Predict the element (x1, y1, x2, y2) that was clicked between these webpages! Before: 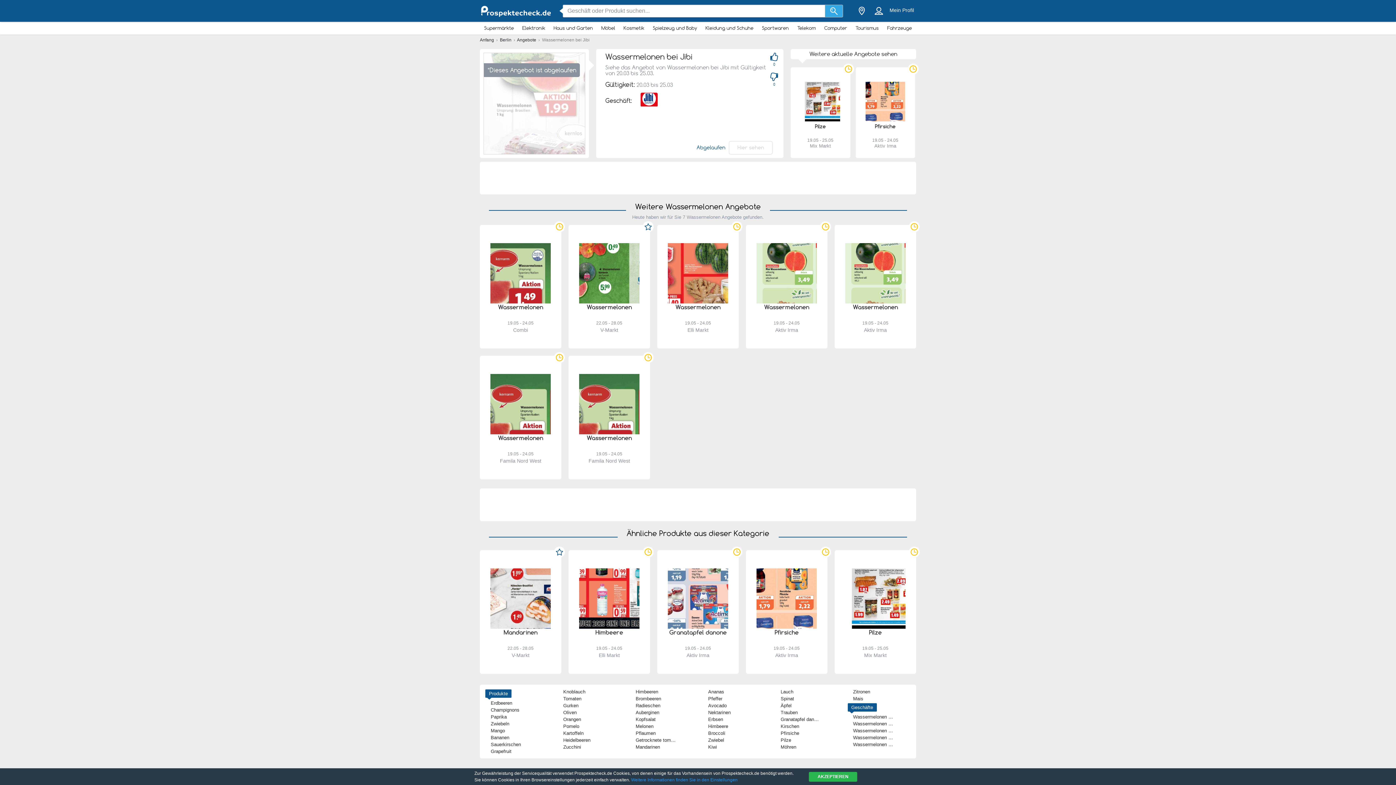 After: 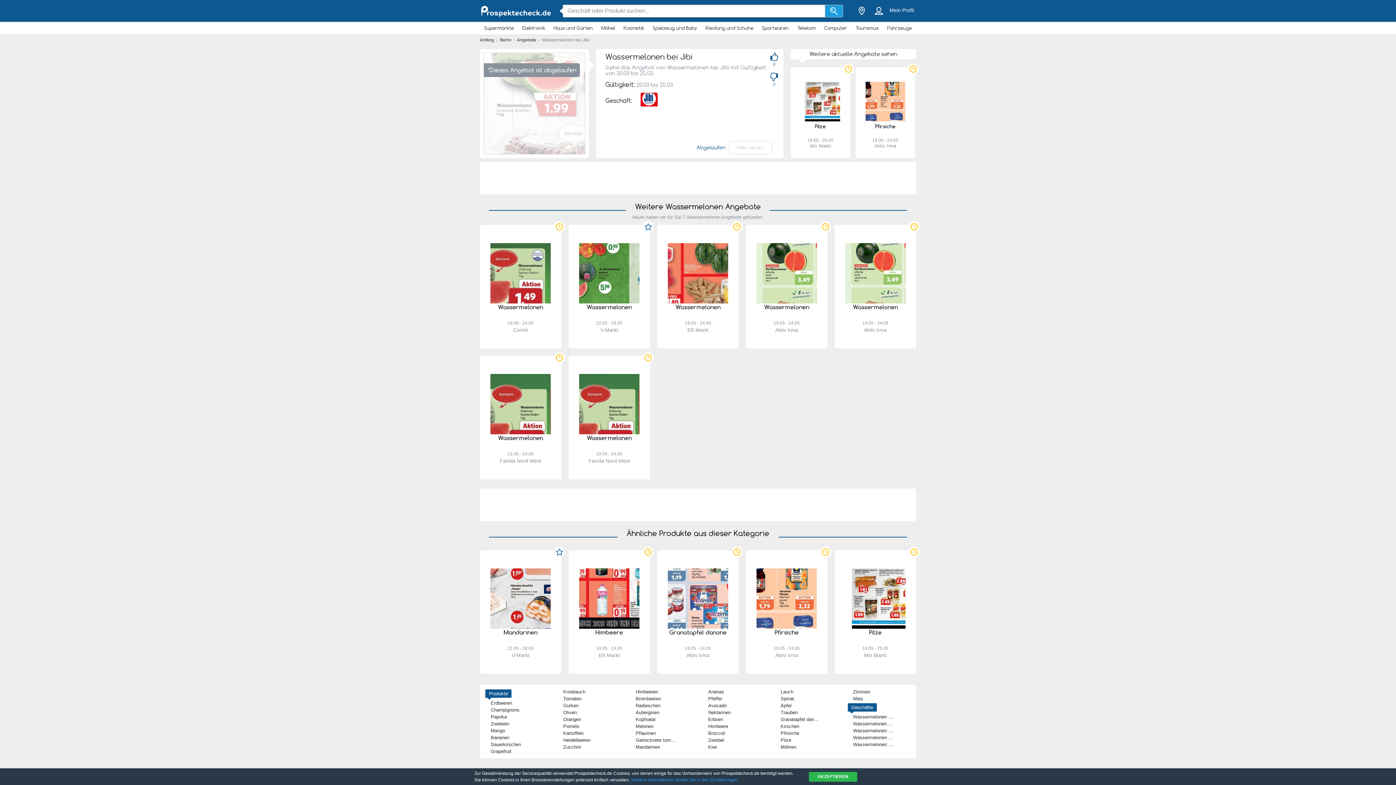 Action: bbox: (825, 4, 843, 17) label: Suchen